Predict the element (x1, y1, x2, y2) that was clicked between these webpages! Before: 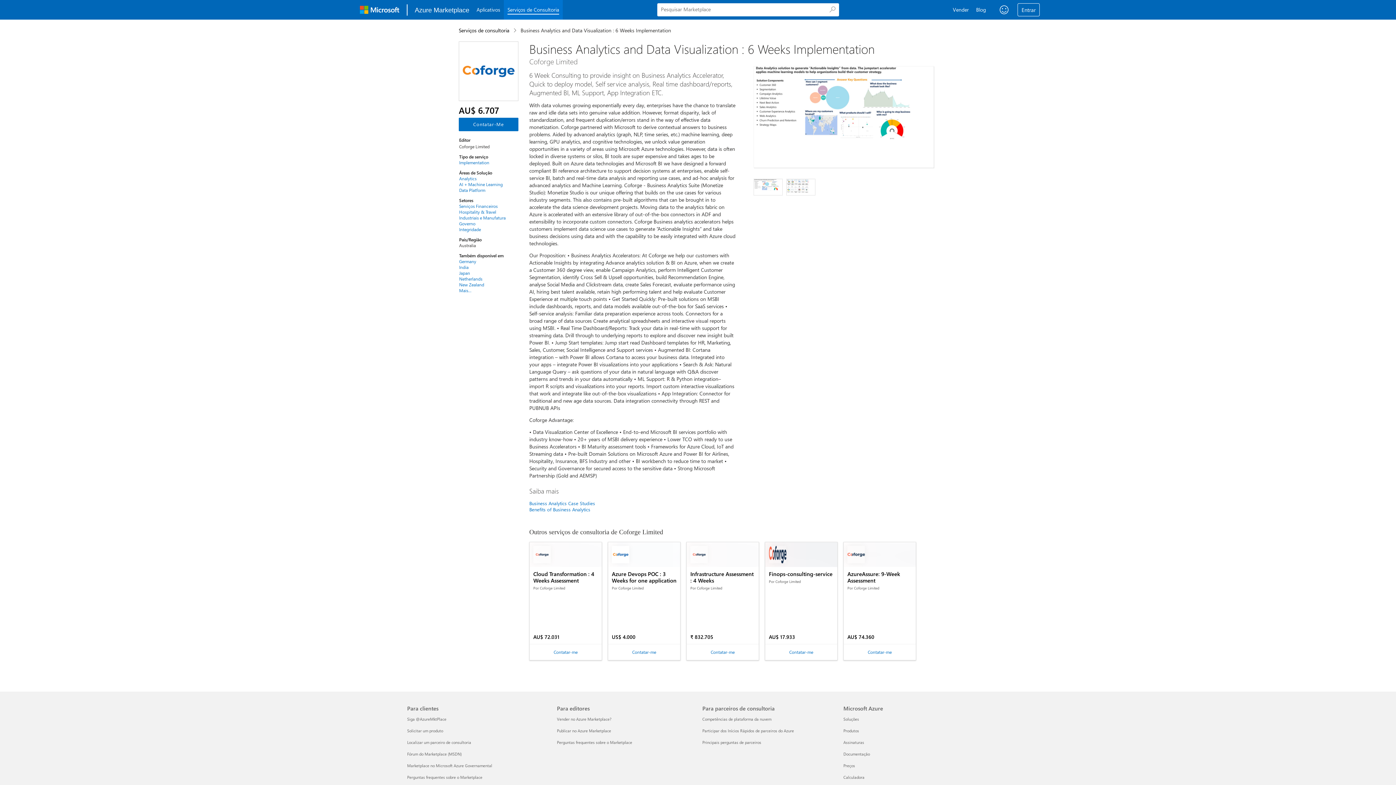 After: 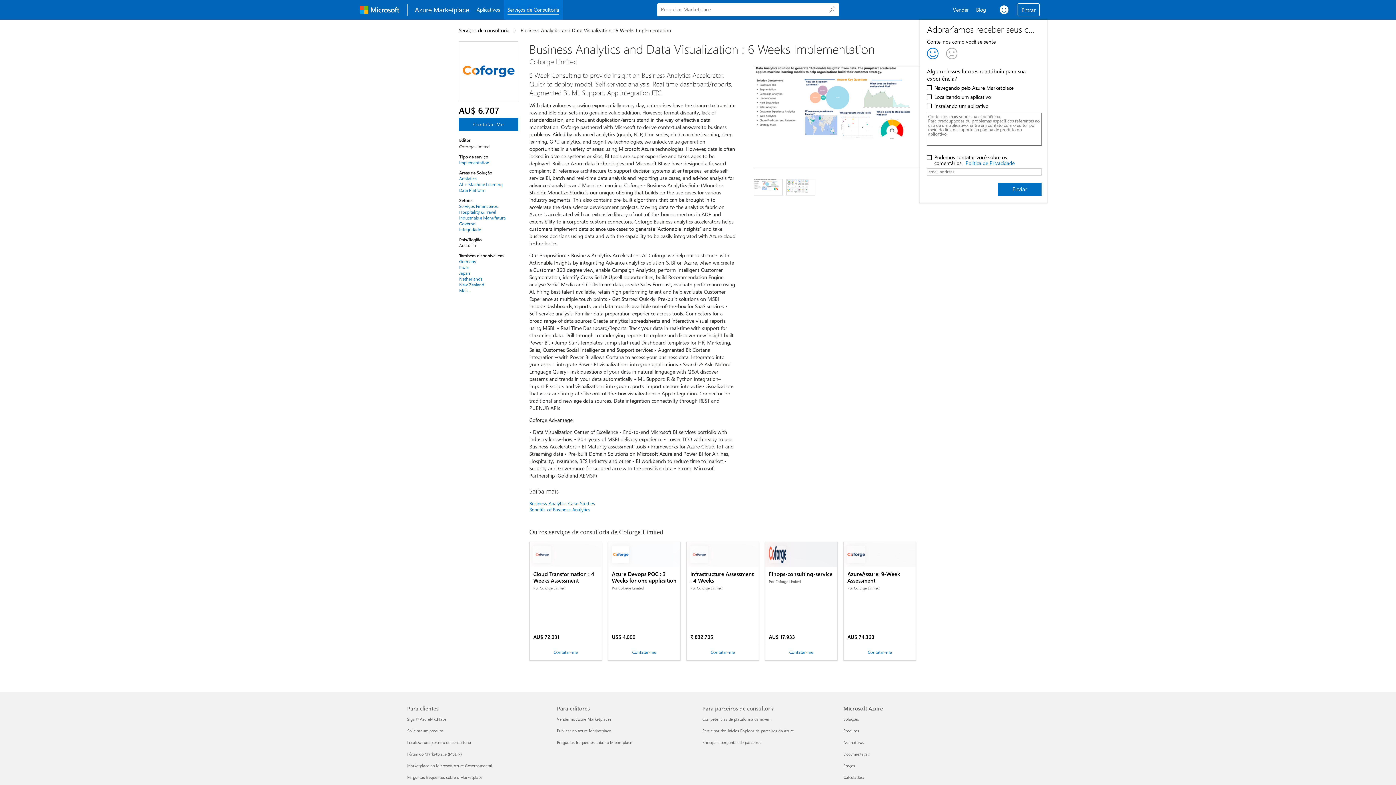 Action: label: Comentários bbox: (1010, 5, 1019, 14)